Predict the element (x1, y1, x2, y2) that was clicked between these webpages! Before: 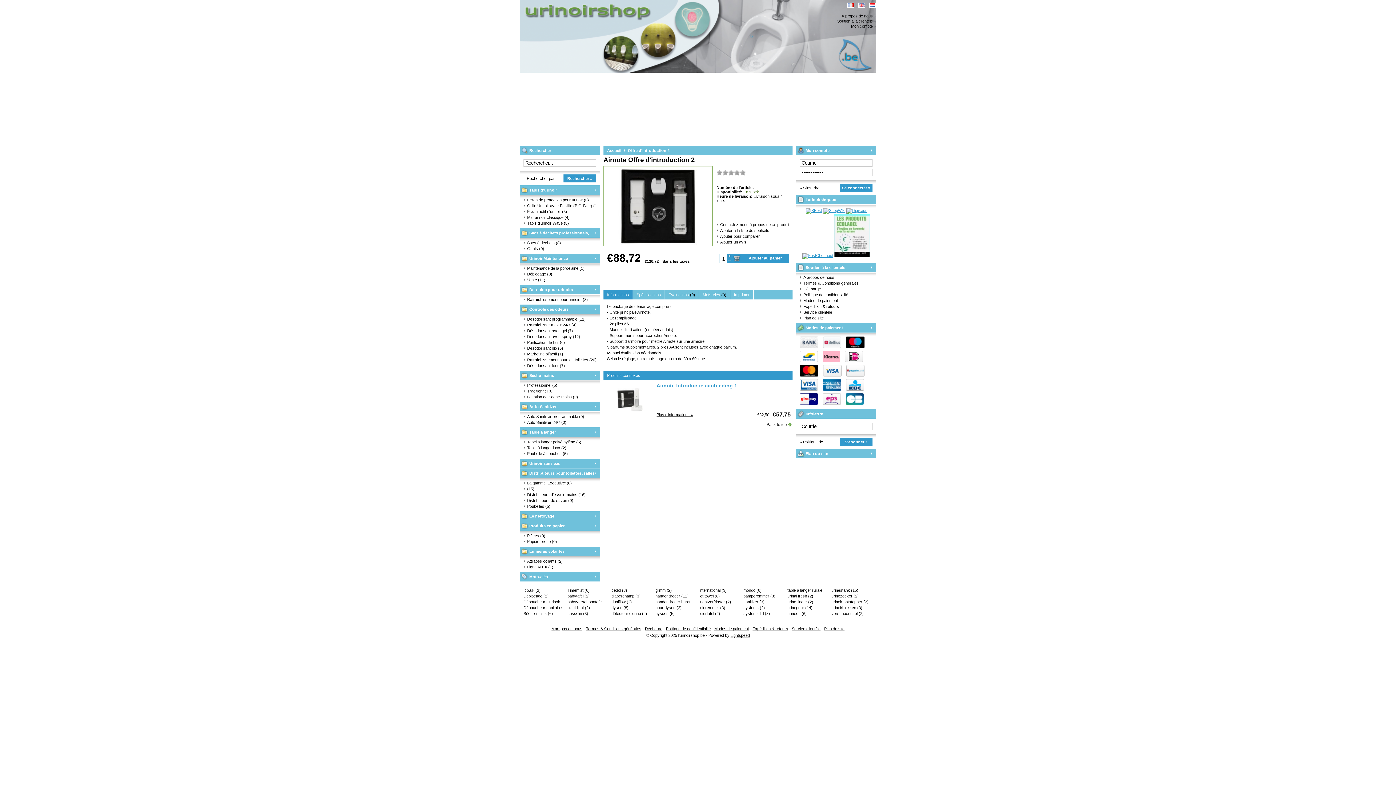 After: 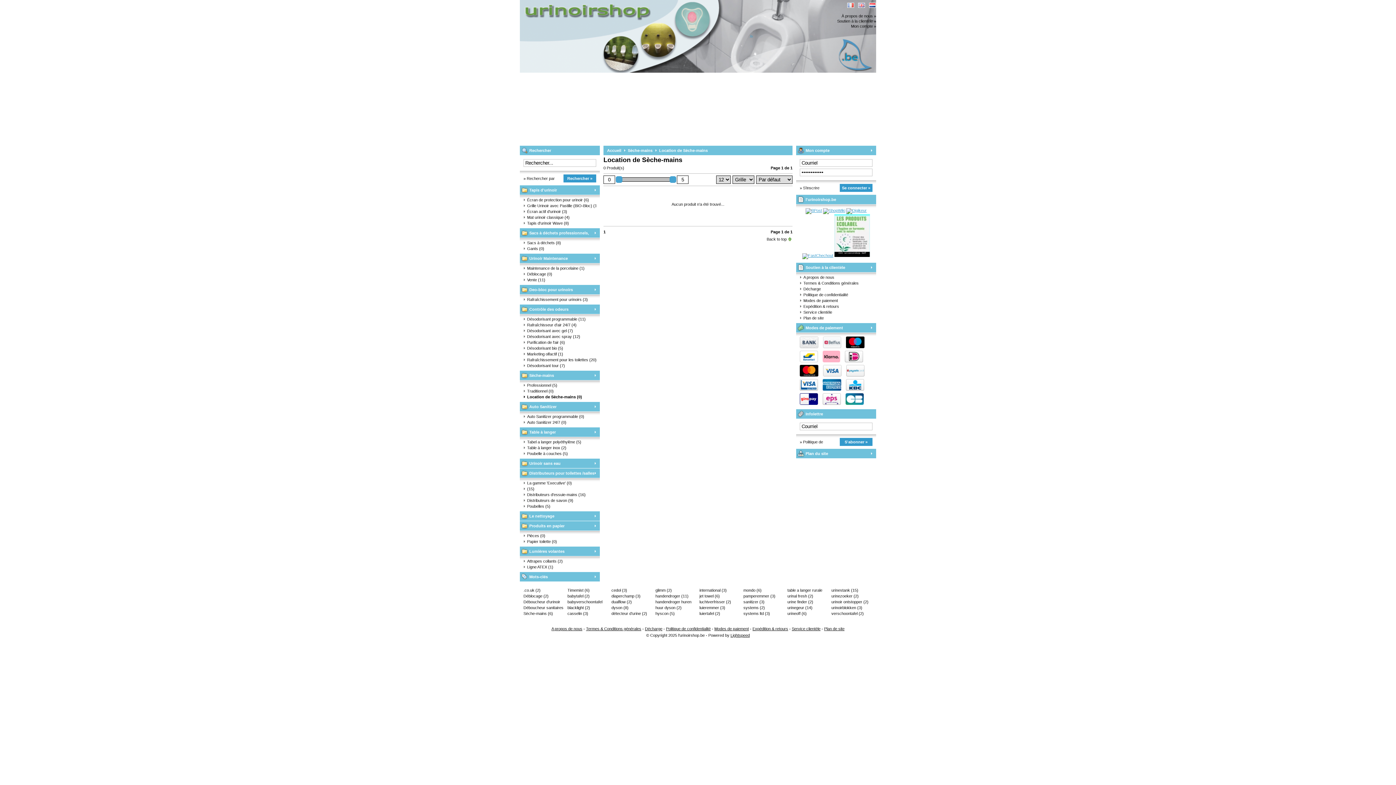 Action: label: Location de Sèche-mains (0) bbox: (523, 394, 596, 400)